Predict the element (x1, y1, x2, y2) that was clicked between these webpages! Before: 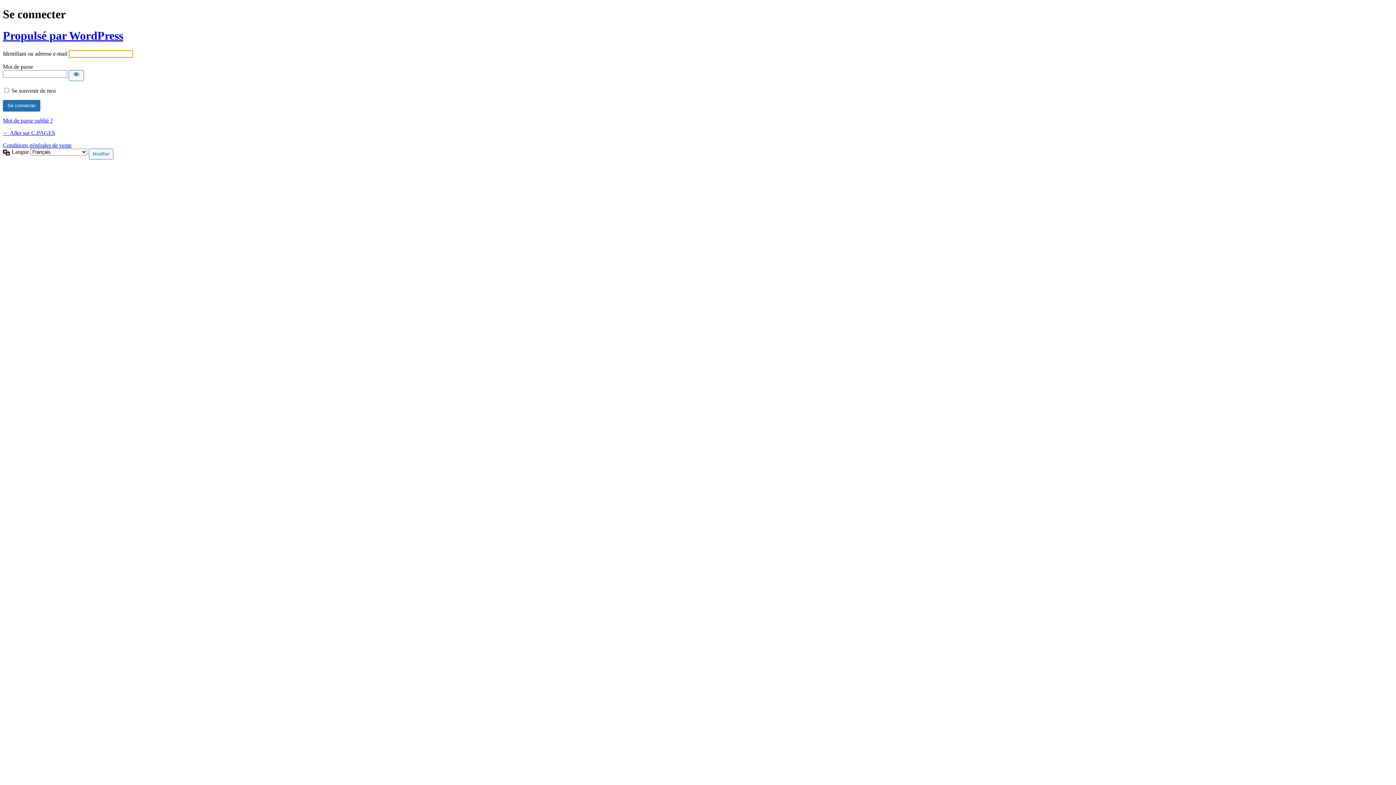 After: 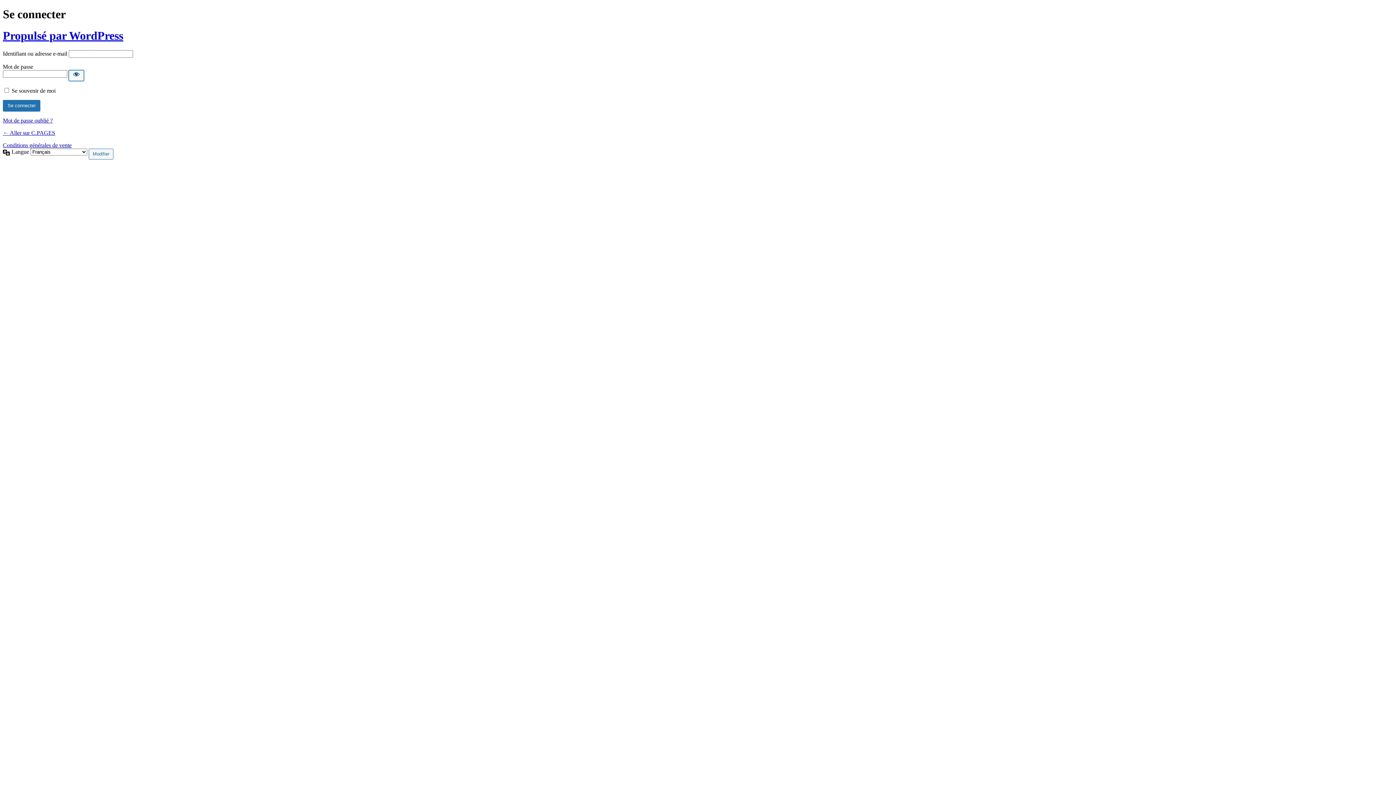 Action: label: Afficher le mot de passe bbox: (68, 70, 84, 81)